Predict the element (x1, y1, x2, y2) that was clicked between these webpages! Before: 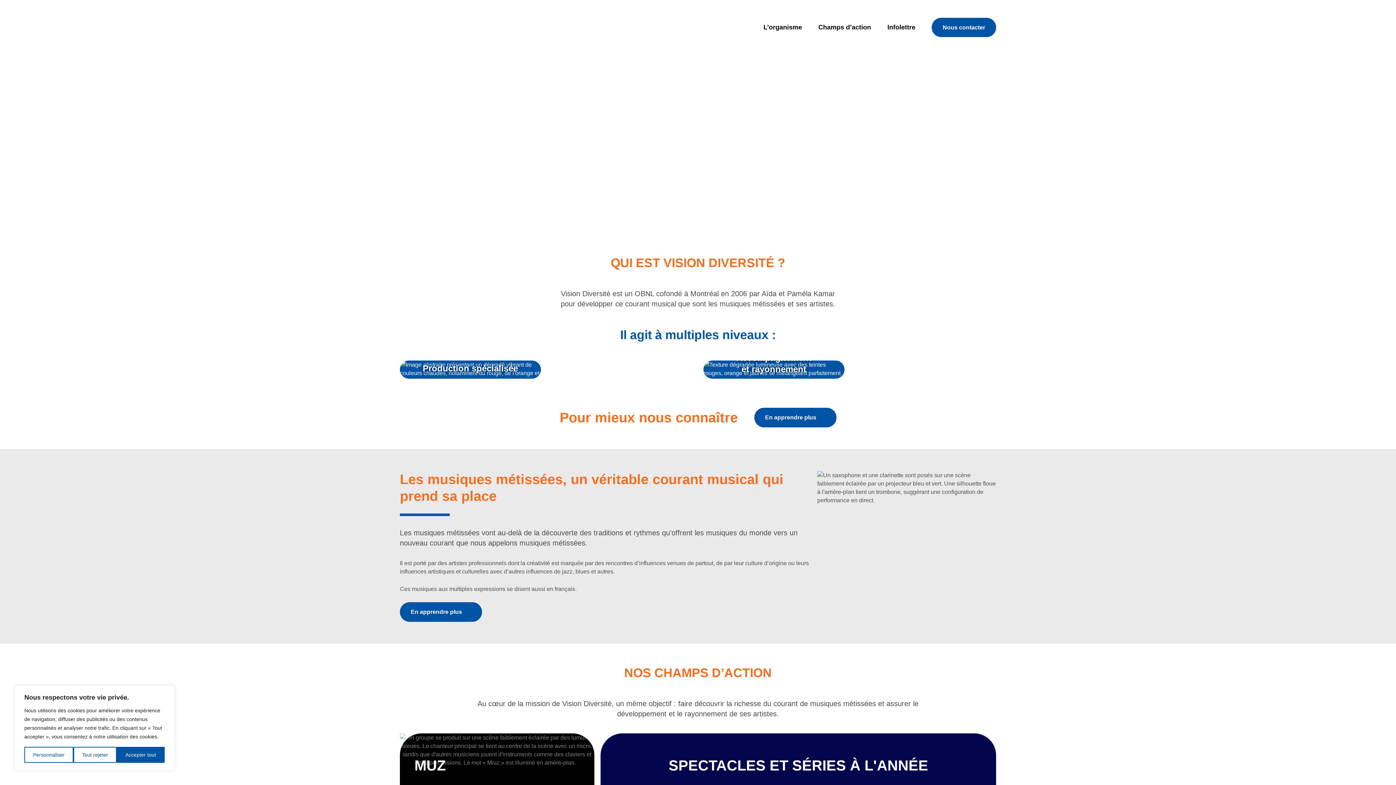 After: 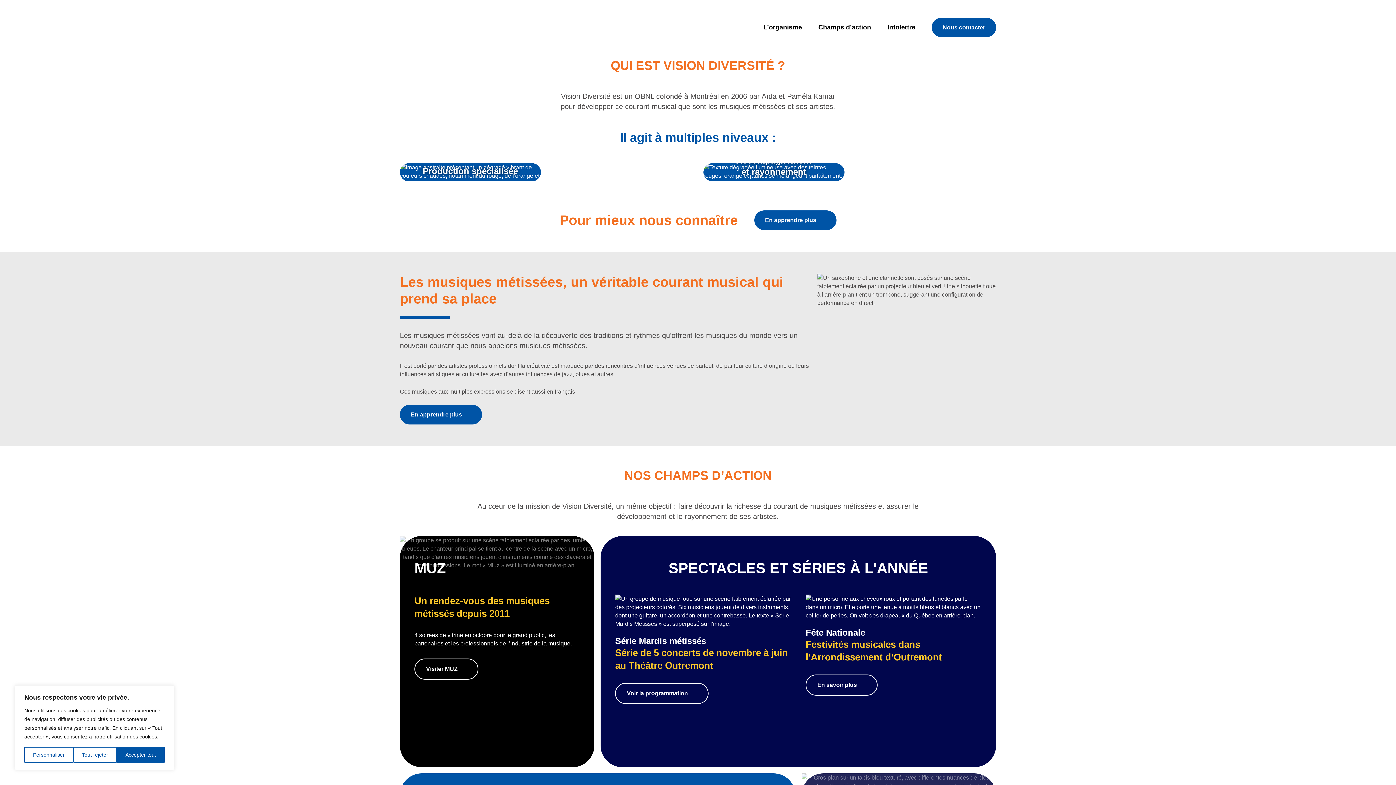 Action: label: L’organisme bbox: (763, 23, 802, 30)